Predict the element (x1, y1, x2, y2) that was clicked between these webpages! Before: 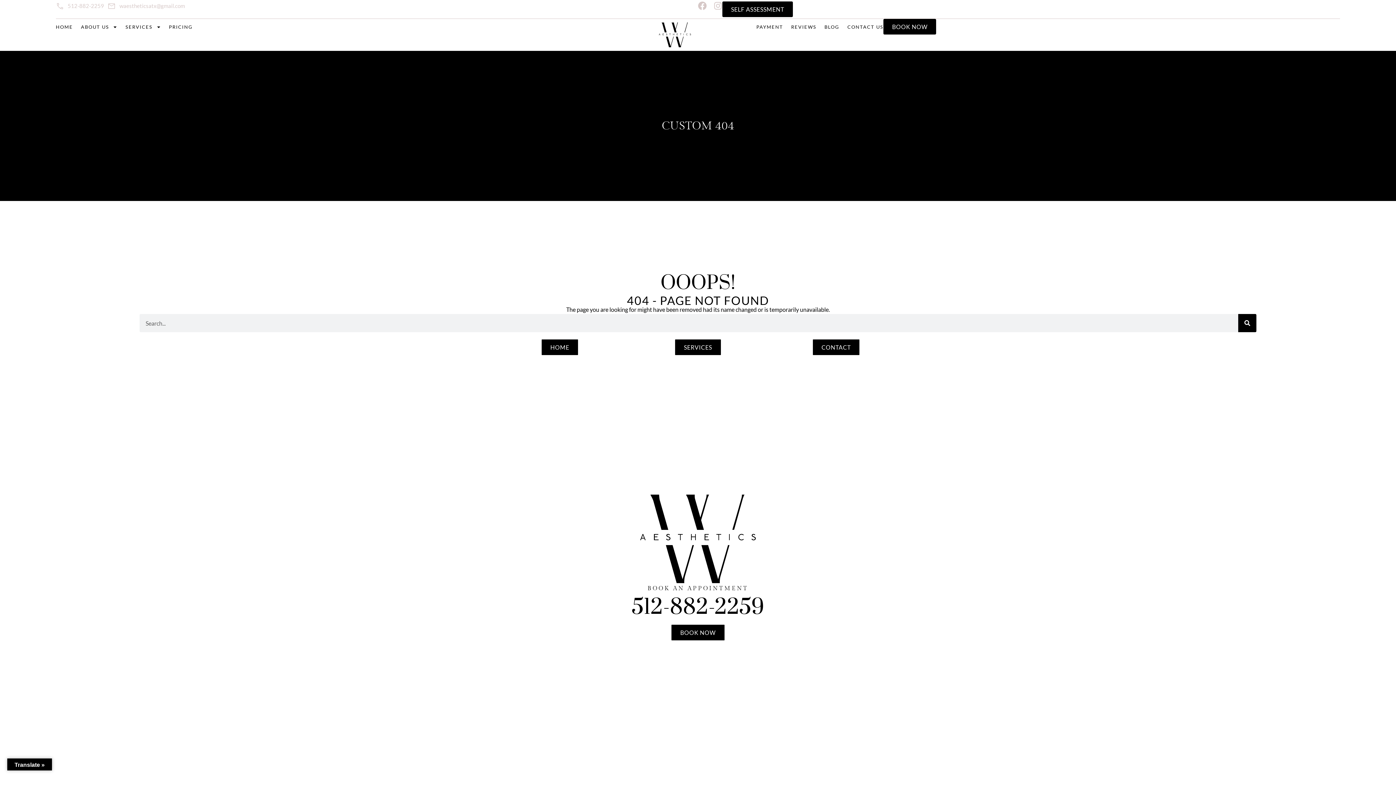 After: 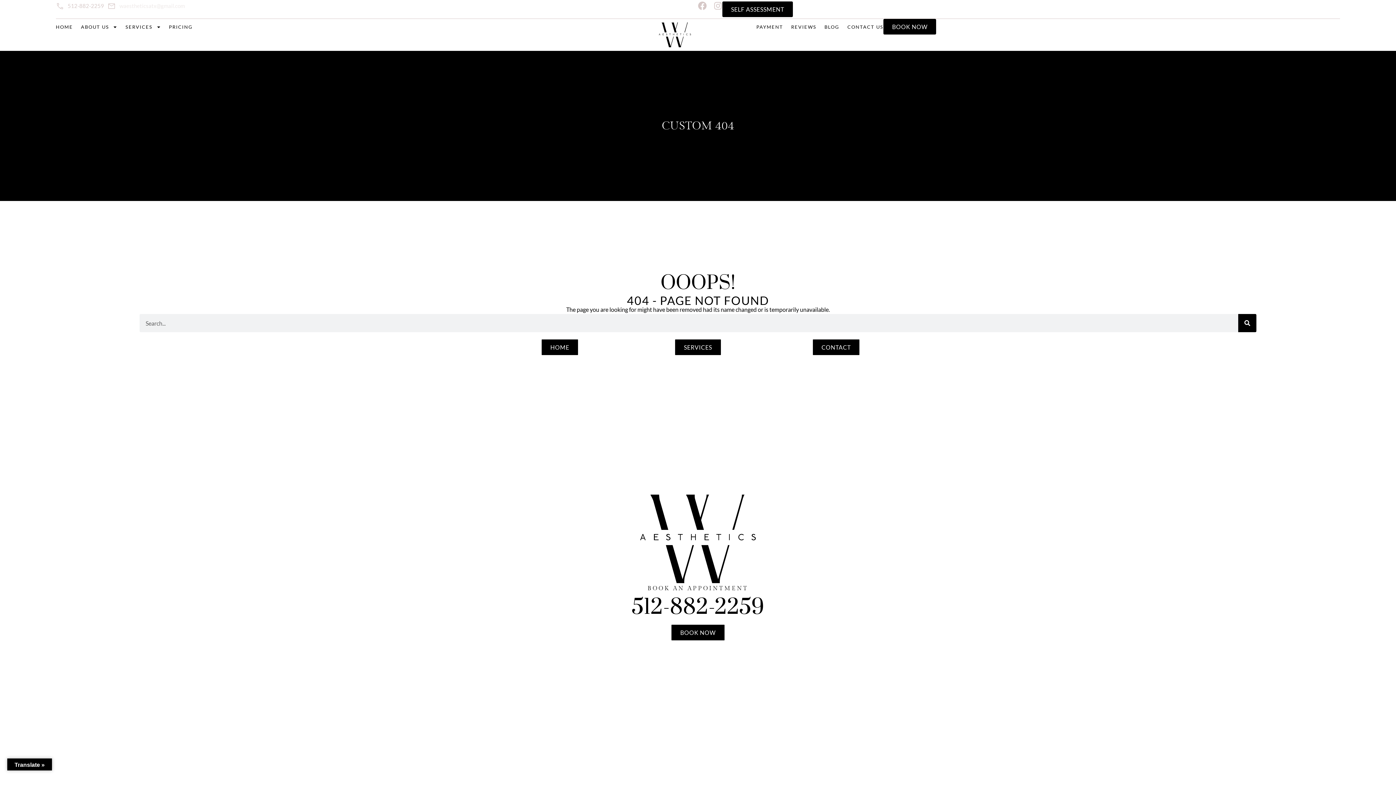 Action: bbox: (107, 1, 184, 10) label: waestheticsatx@gmail.com